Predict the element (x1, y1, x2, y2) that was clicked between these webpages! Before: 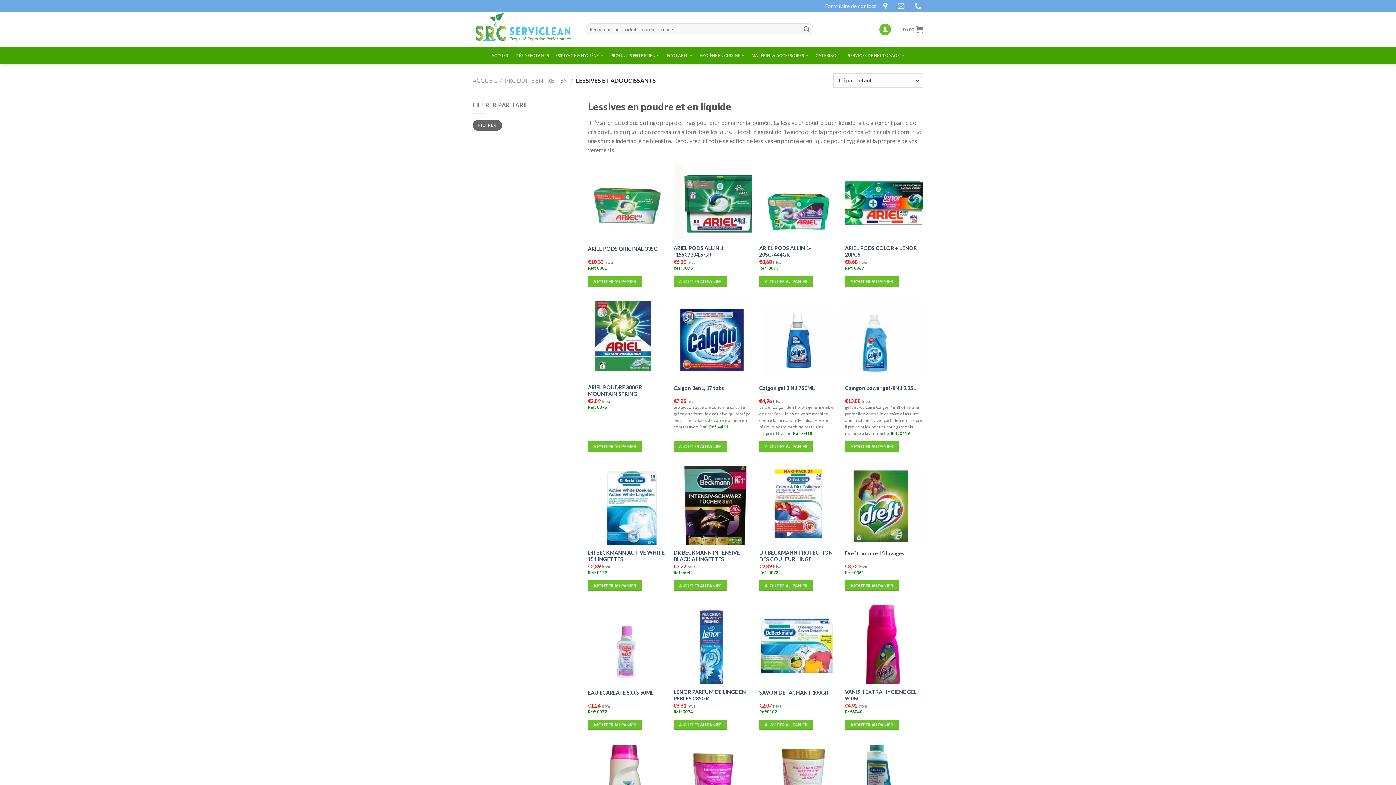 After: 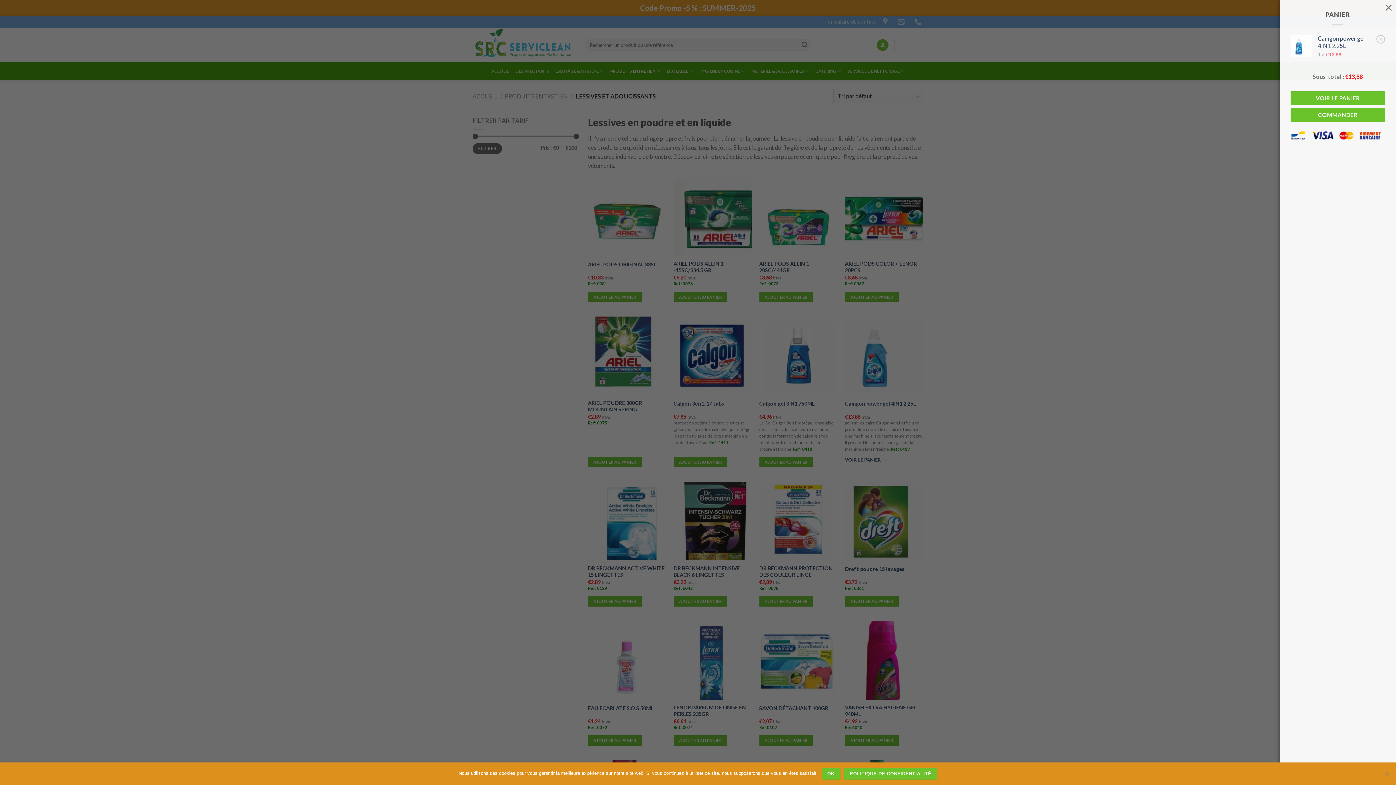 Action: bbox: (845, 441, 898, 452) label: Ajouter au panier : “Camgon power gel 4IN1 2.25L”